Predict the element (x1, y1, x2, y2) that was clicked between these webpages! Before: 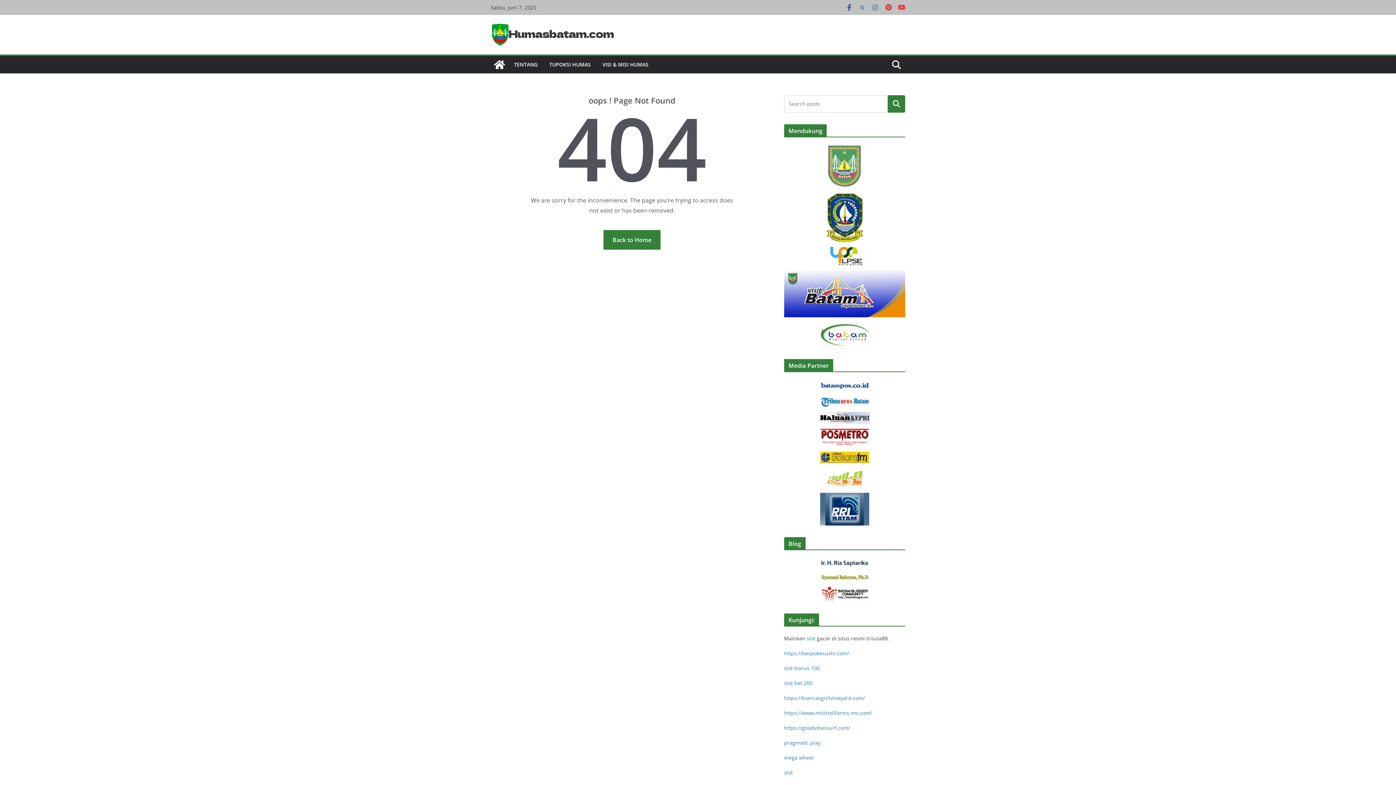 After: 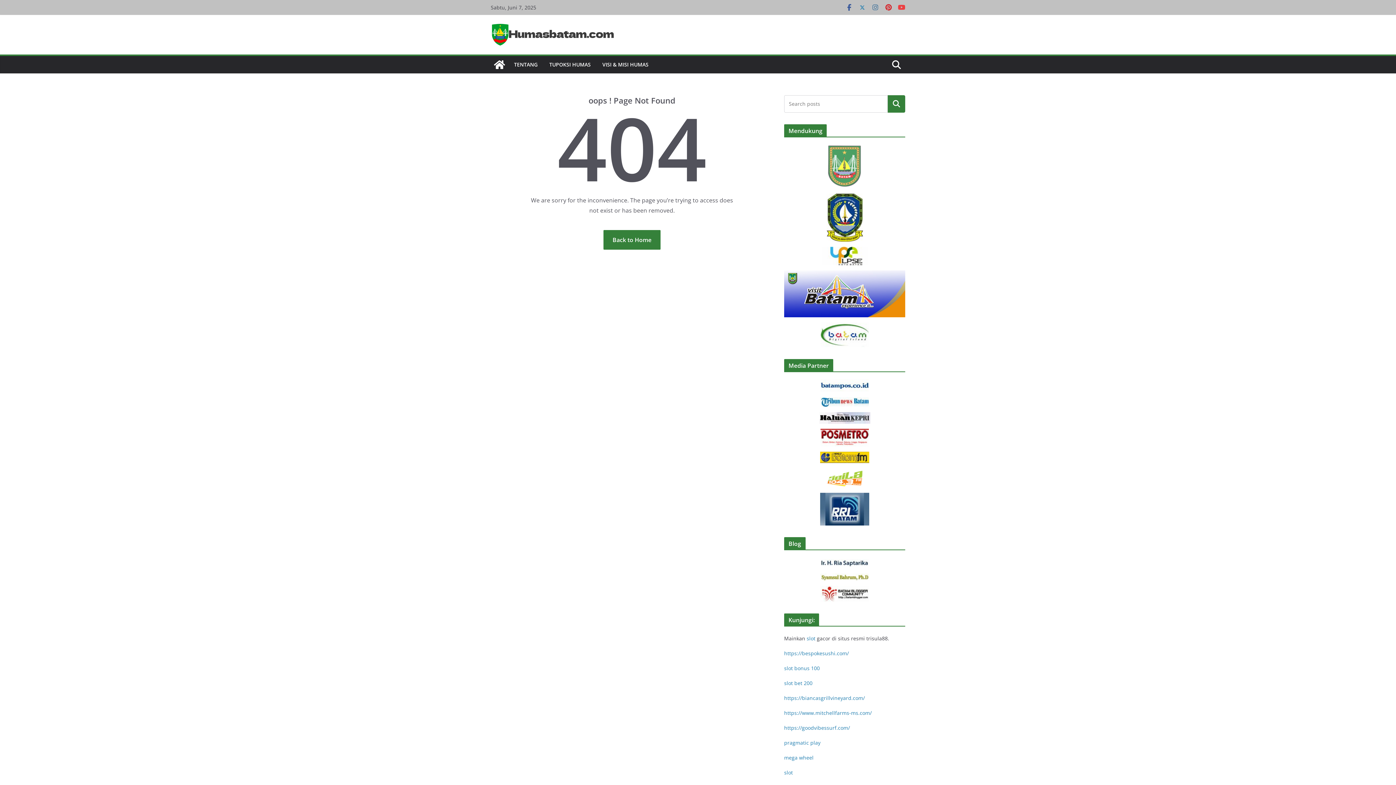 Action: bbox: (858, 3, 866, 11)